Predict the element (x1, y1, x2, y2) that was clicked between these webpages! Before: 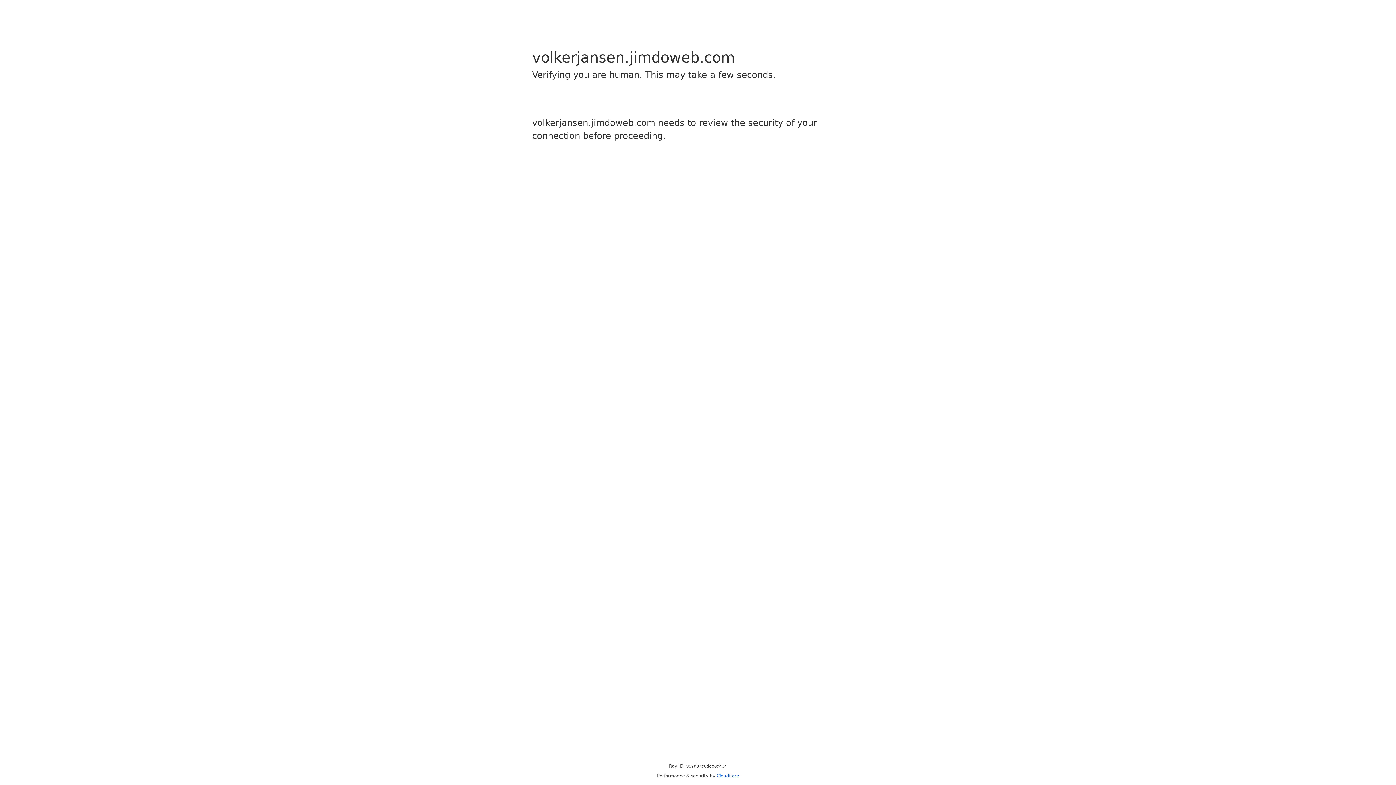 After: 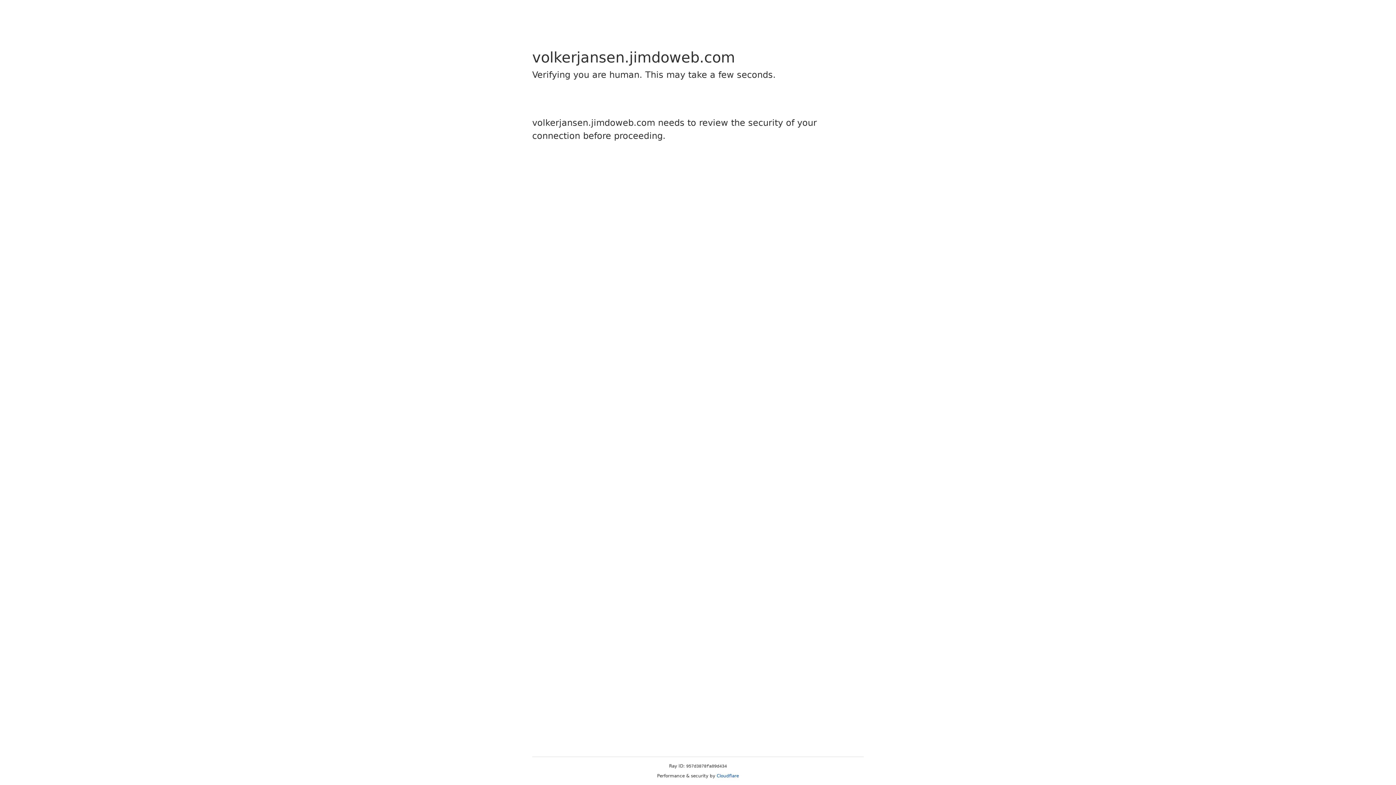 Action: bbox: (716, 773, 739, 778) label: Cloudflare